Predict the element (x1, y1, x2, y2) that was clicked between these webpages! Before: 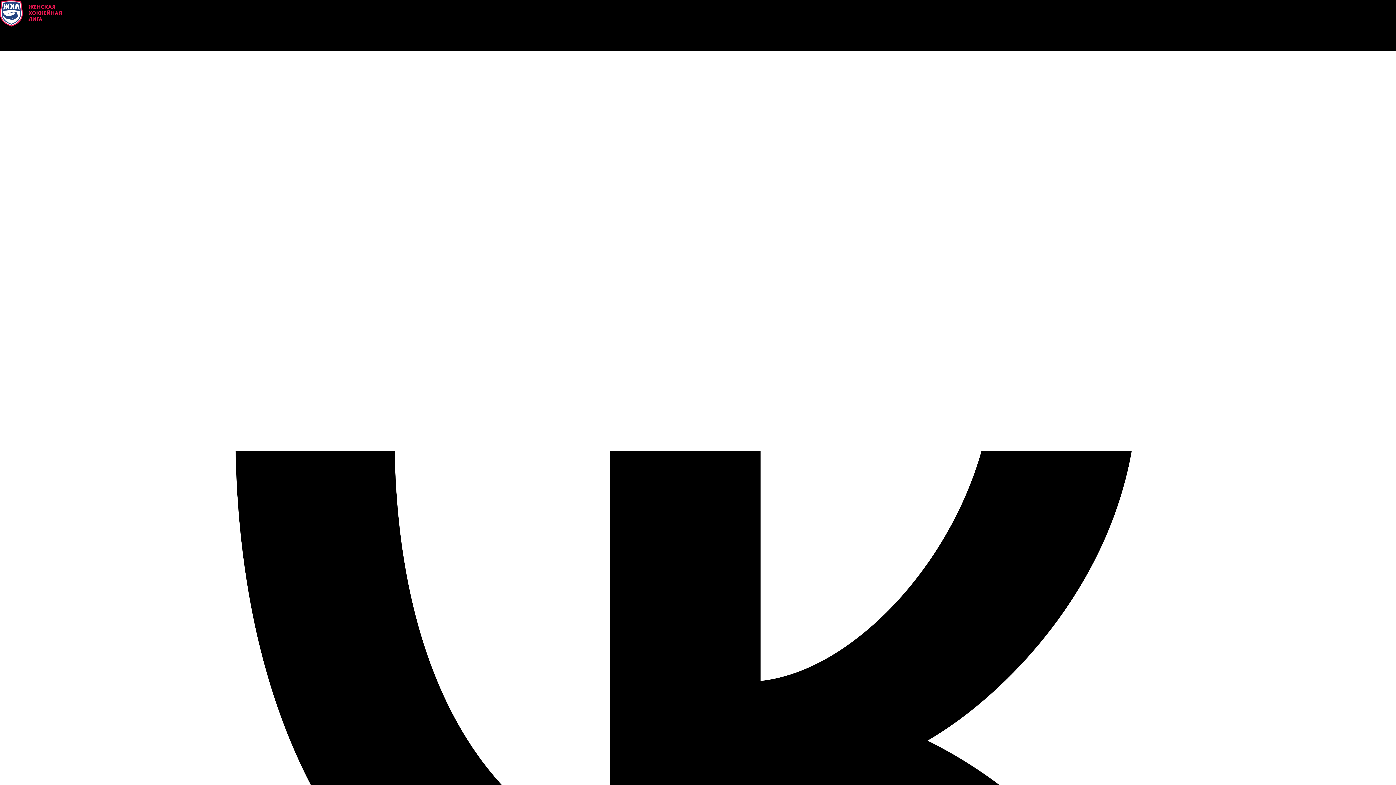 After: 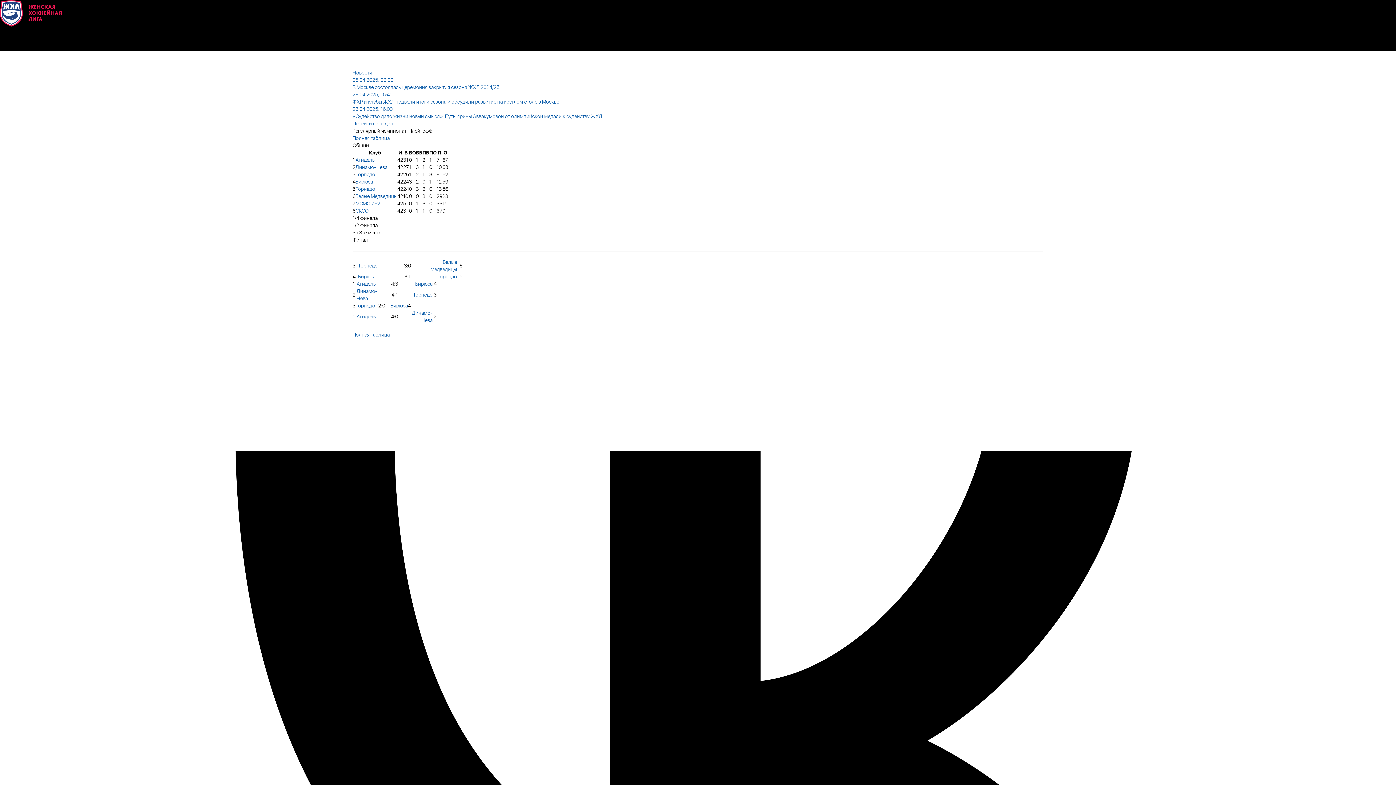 Action: bbox: (0, 10, 61, 15)